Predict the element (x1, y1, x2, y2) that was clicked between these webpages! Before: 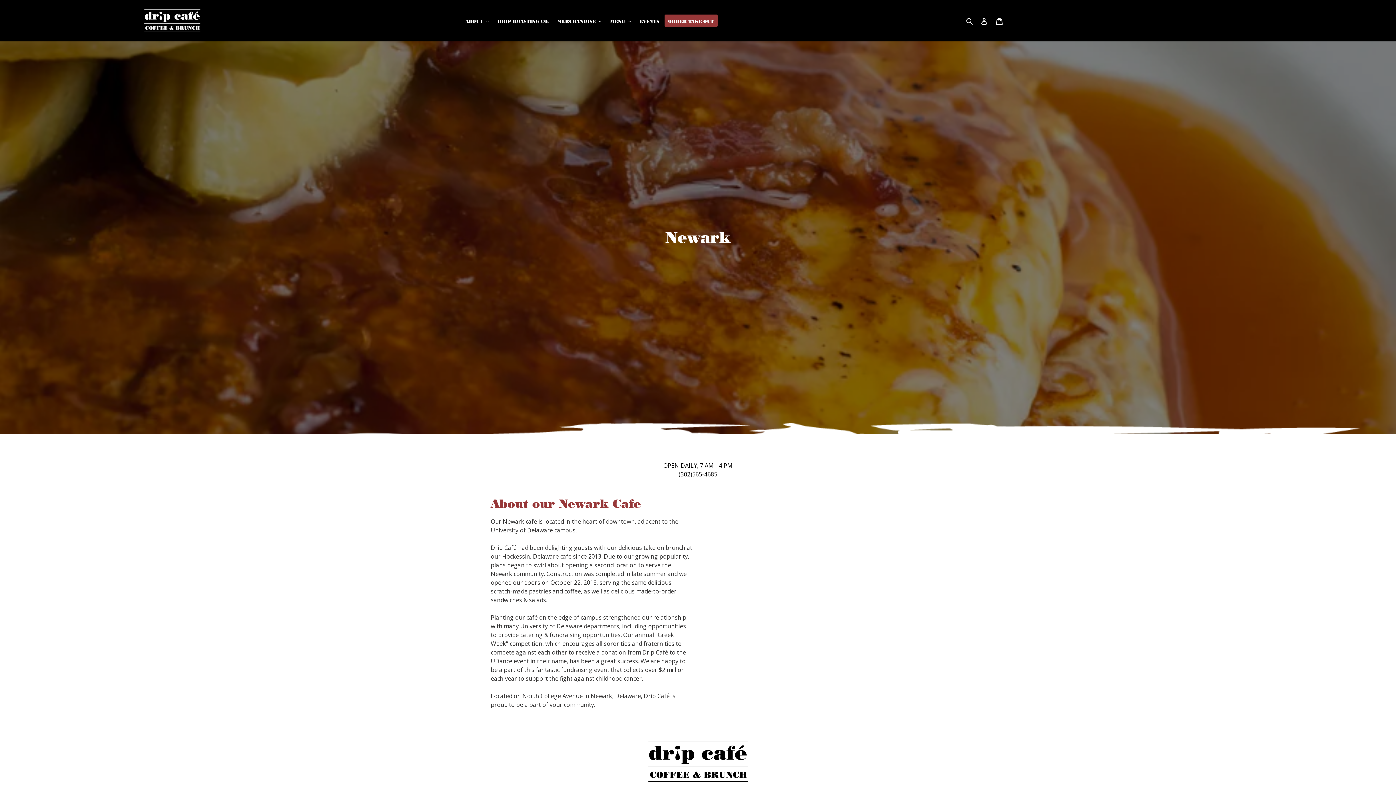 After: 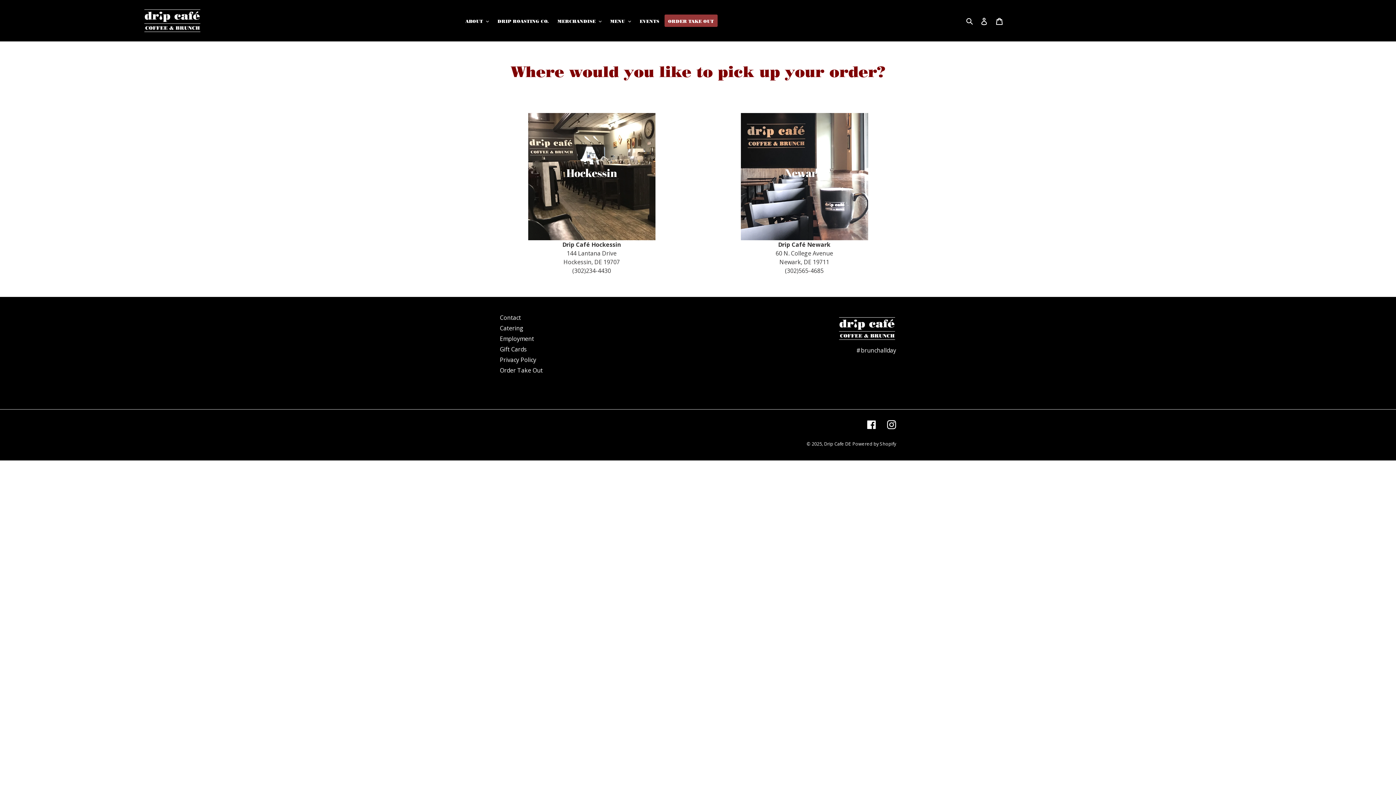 Action: label: ORDER TAKE OUT bbox: (664, 14, 717, 26)